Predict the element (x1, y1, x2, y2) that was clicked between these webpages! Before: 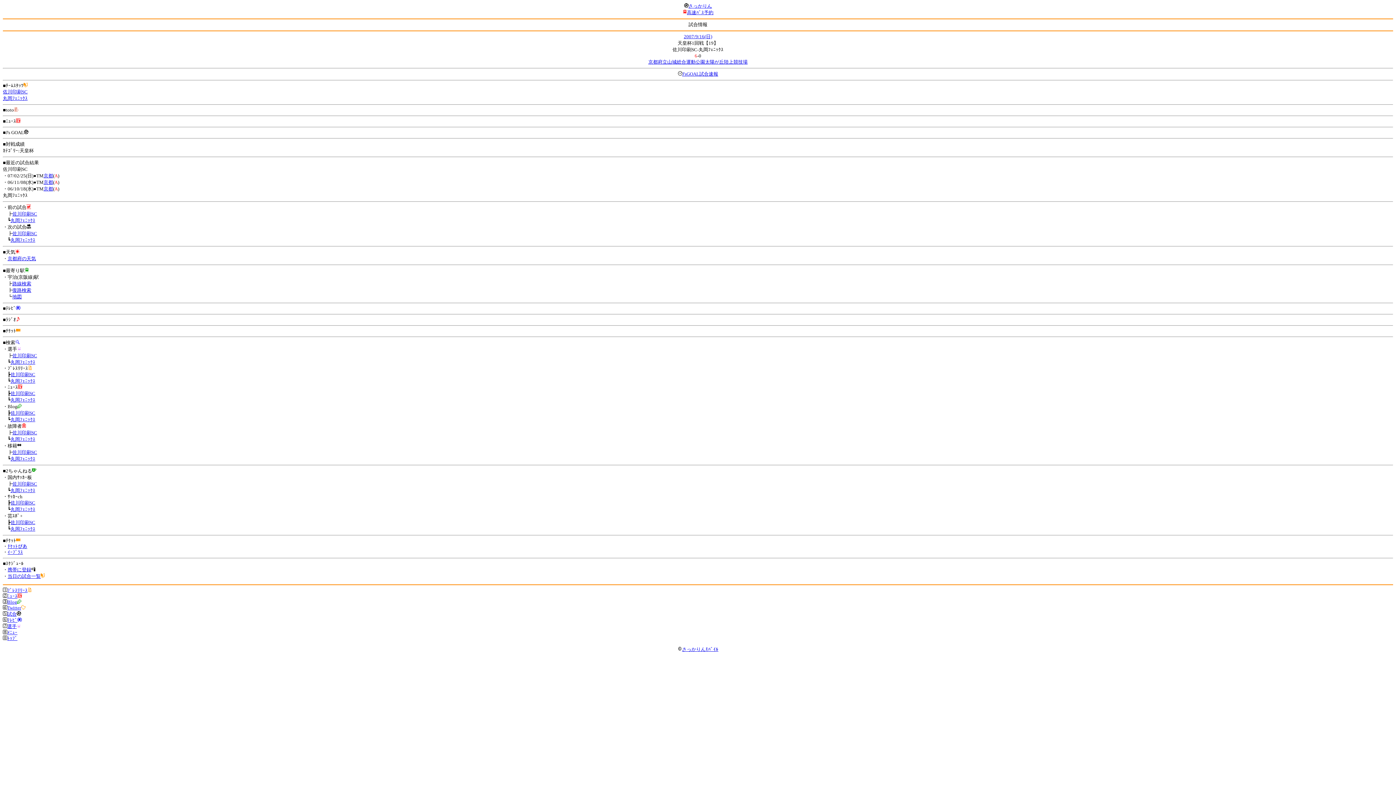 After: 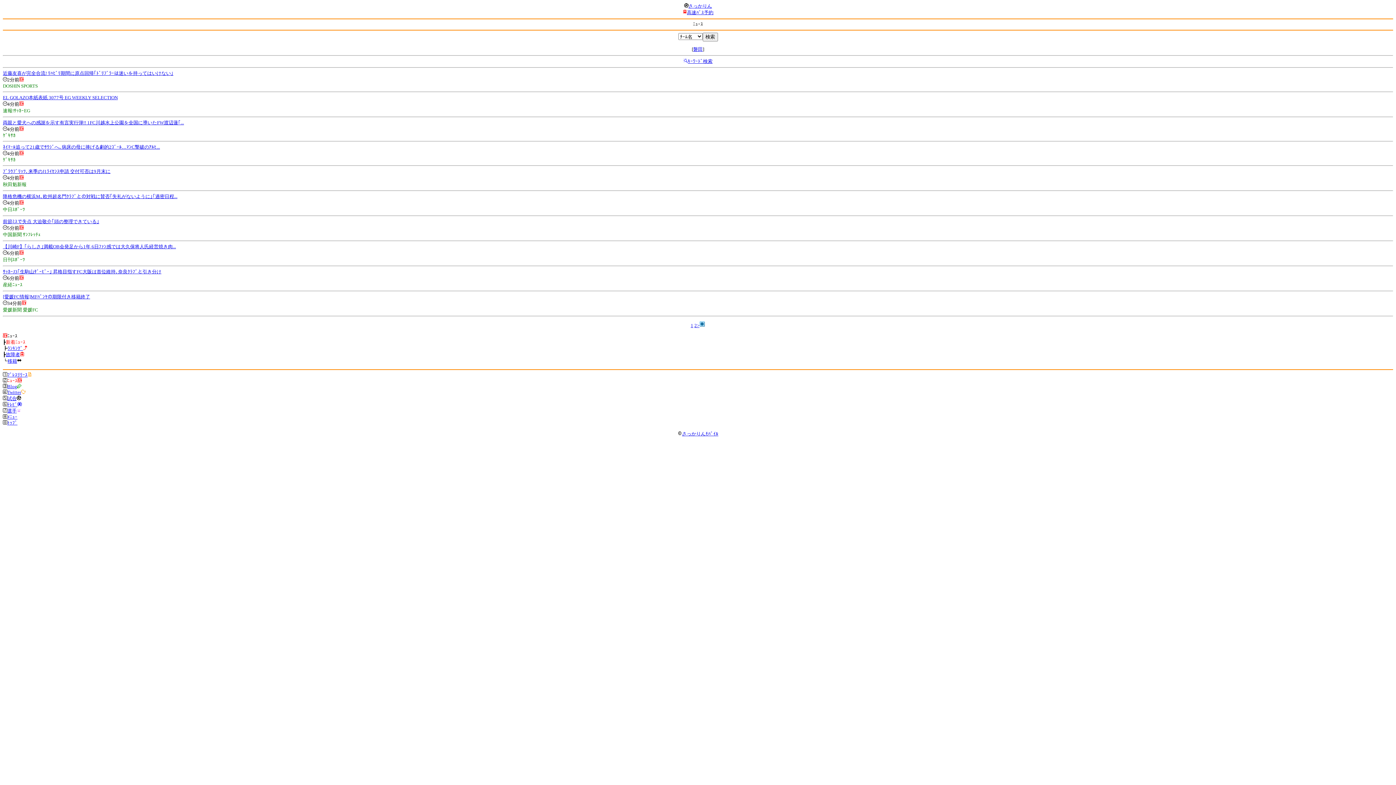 Action: bbox: (10, 397, 35, 402) label: 丸岡ﾌｪﾆｯｸｽ